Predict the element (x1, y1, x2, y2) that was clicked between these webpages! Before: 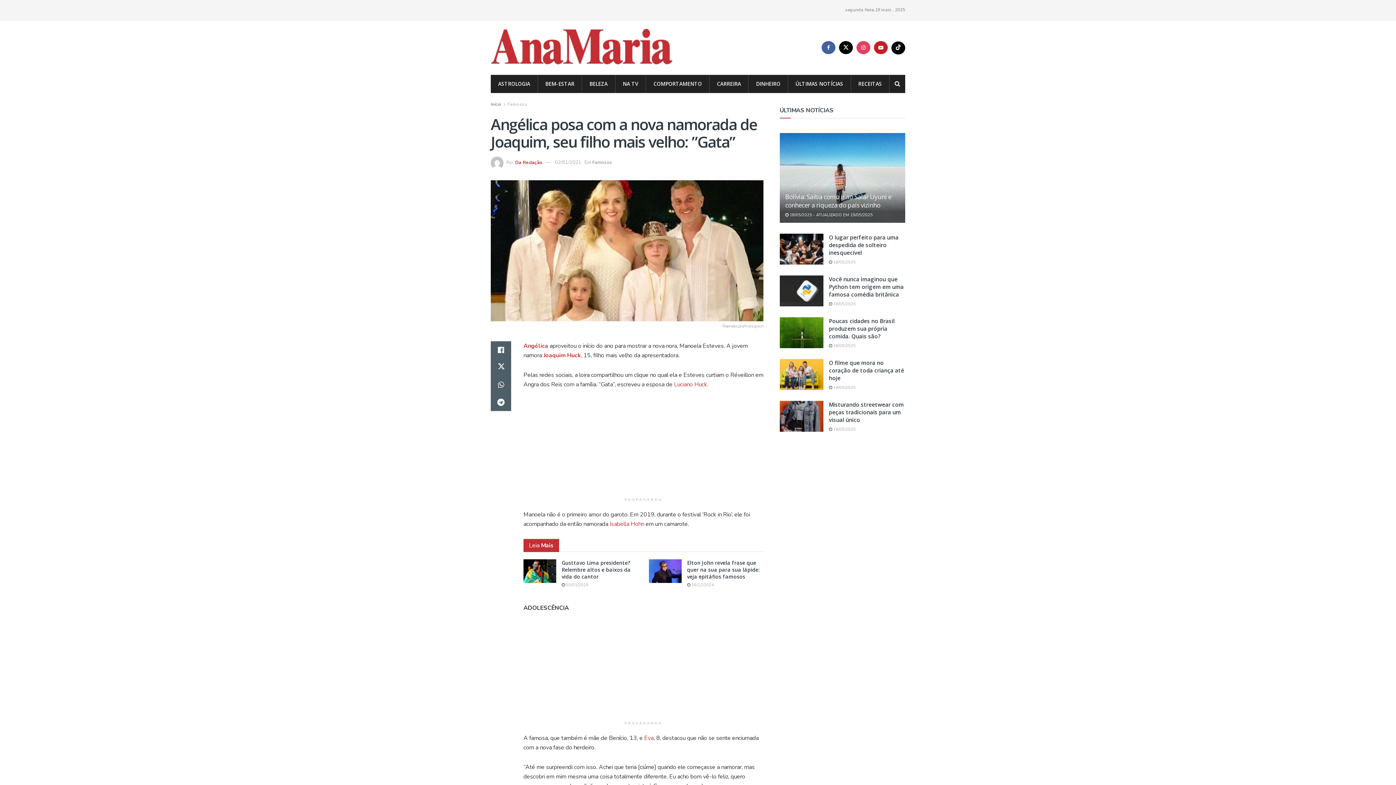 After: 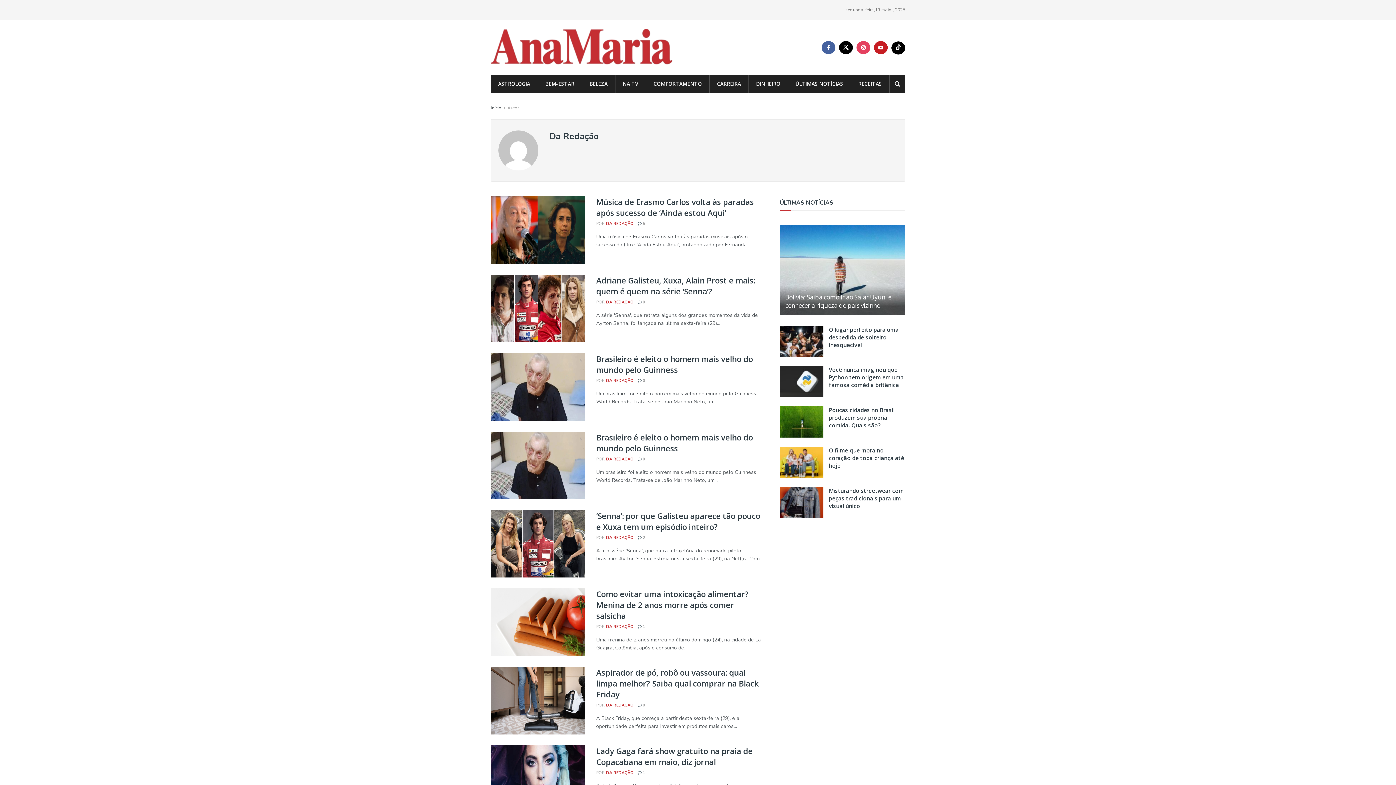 Action: bbox: (515, 159, 542, 165) label: Da Redação